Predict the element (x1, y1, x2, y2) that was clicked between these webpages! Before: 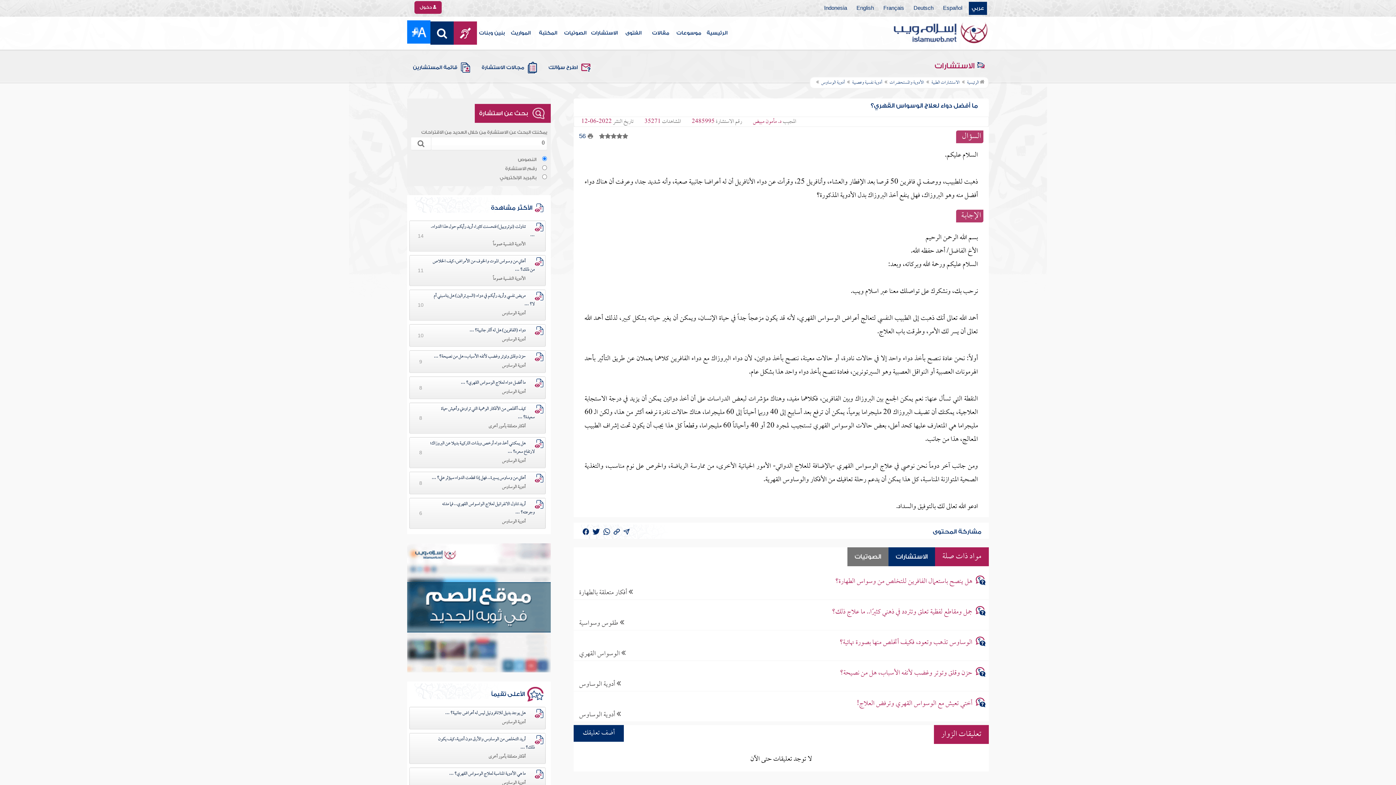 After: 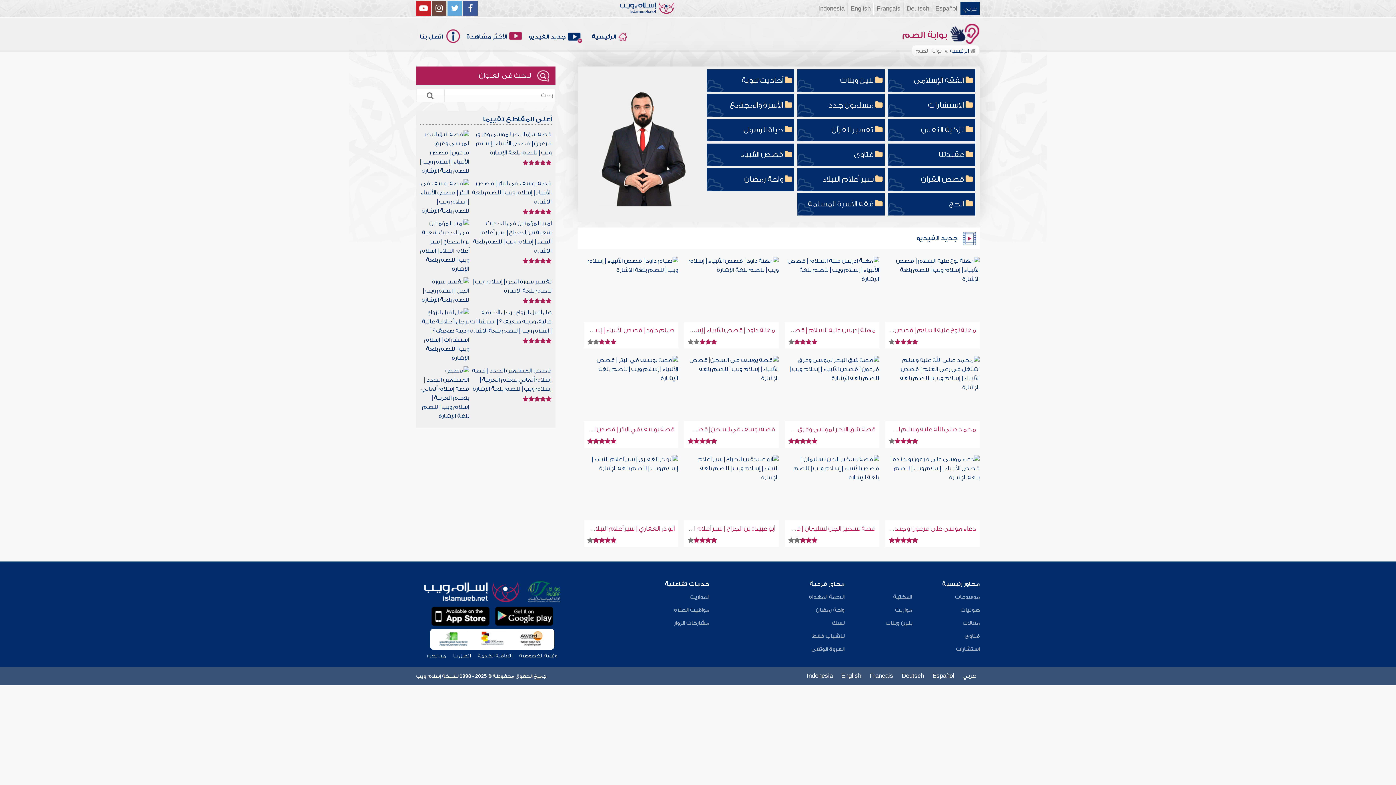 Action: bbox: (453, 21, 477, 44)